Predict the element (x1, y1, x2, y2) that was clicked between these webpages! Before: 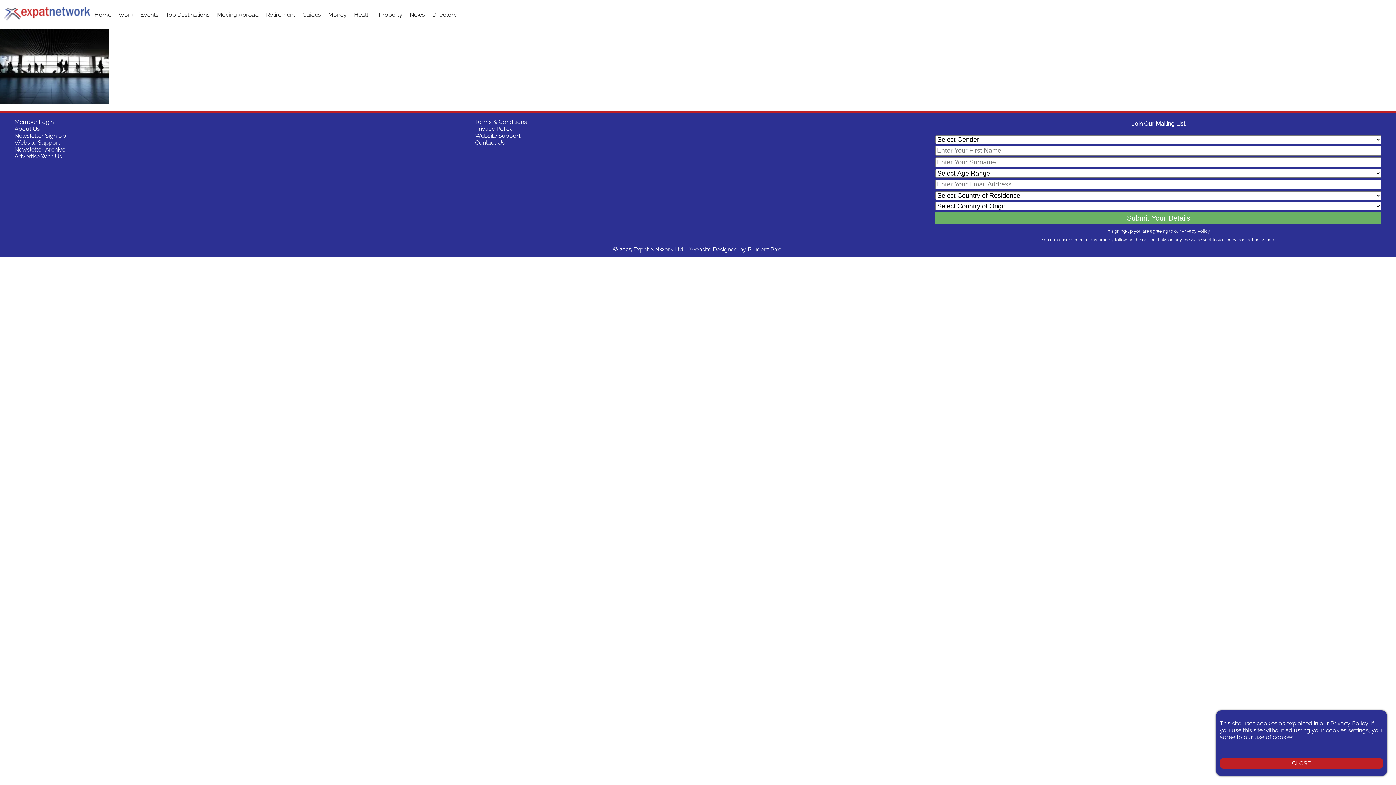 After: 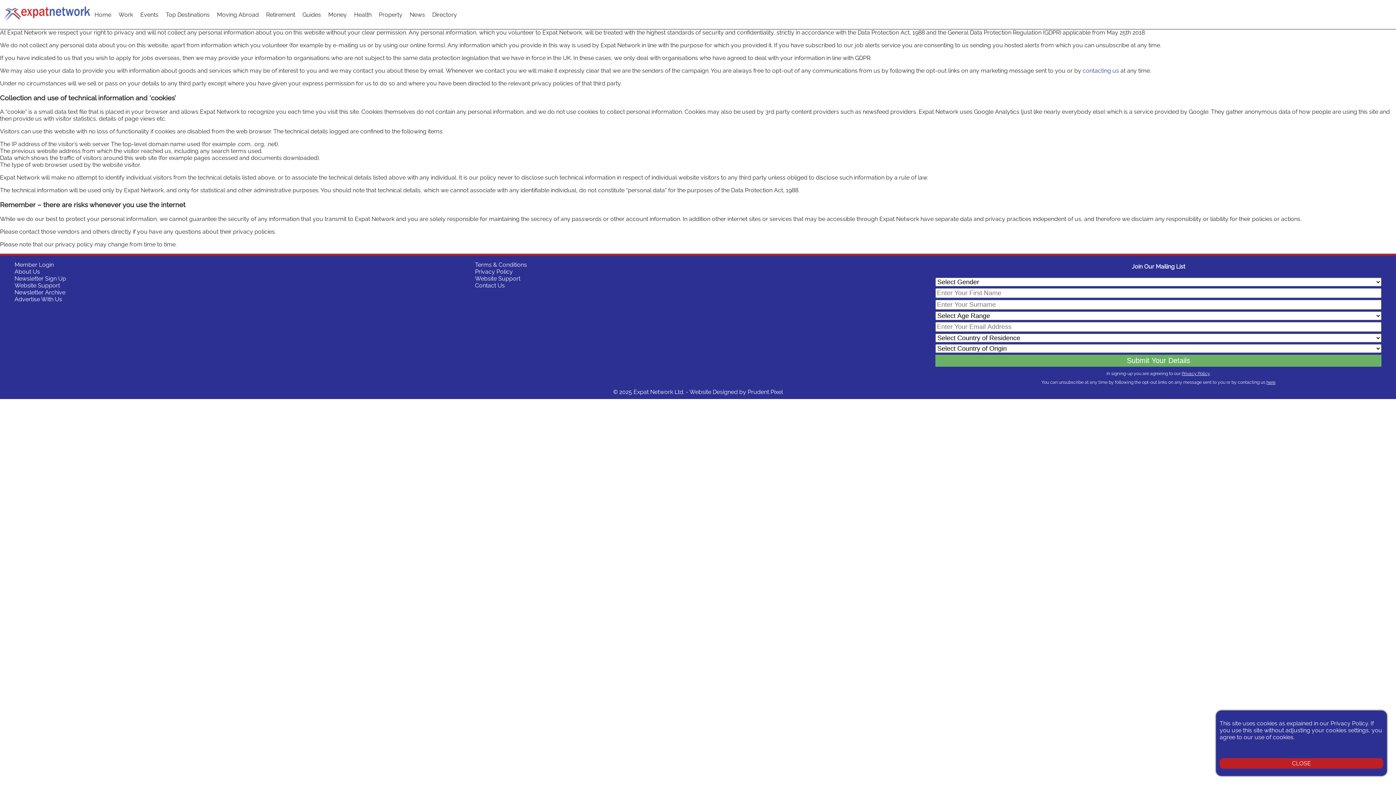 Action: label: Privacy Policy bbox: (1330, 720, 1368, 727)